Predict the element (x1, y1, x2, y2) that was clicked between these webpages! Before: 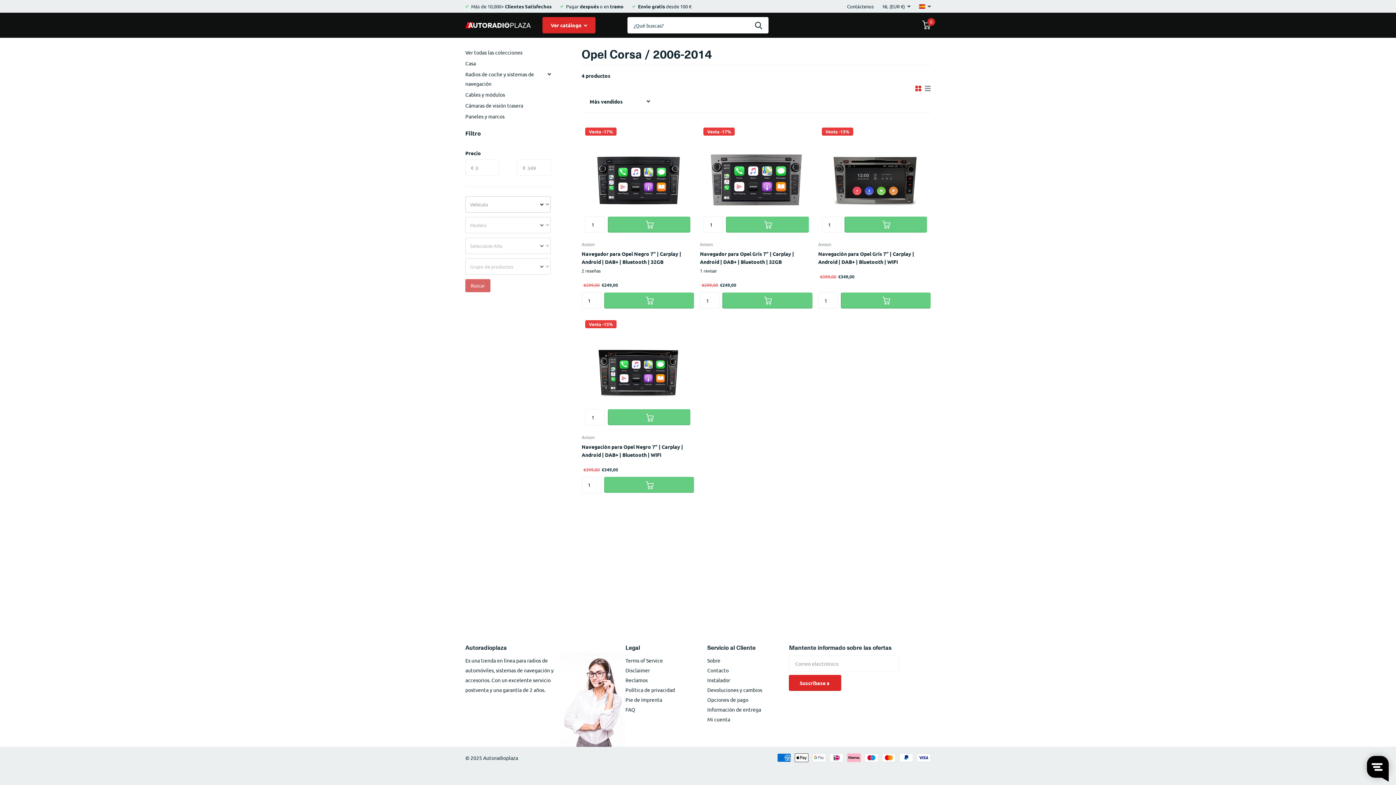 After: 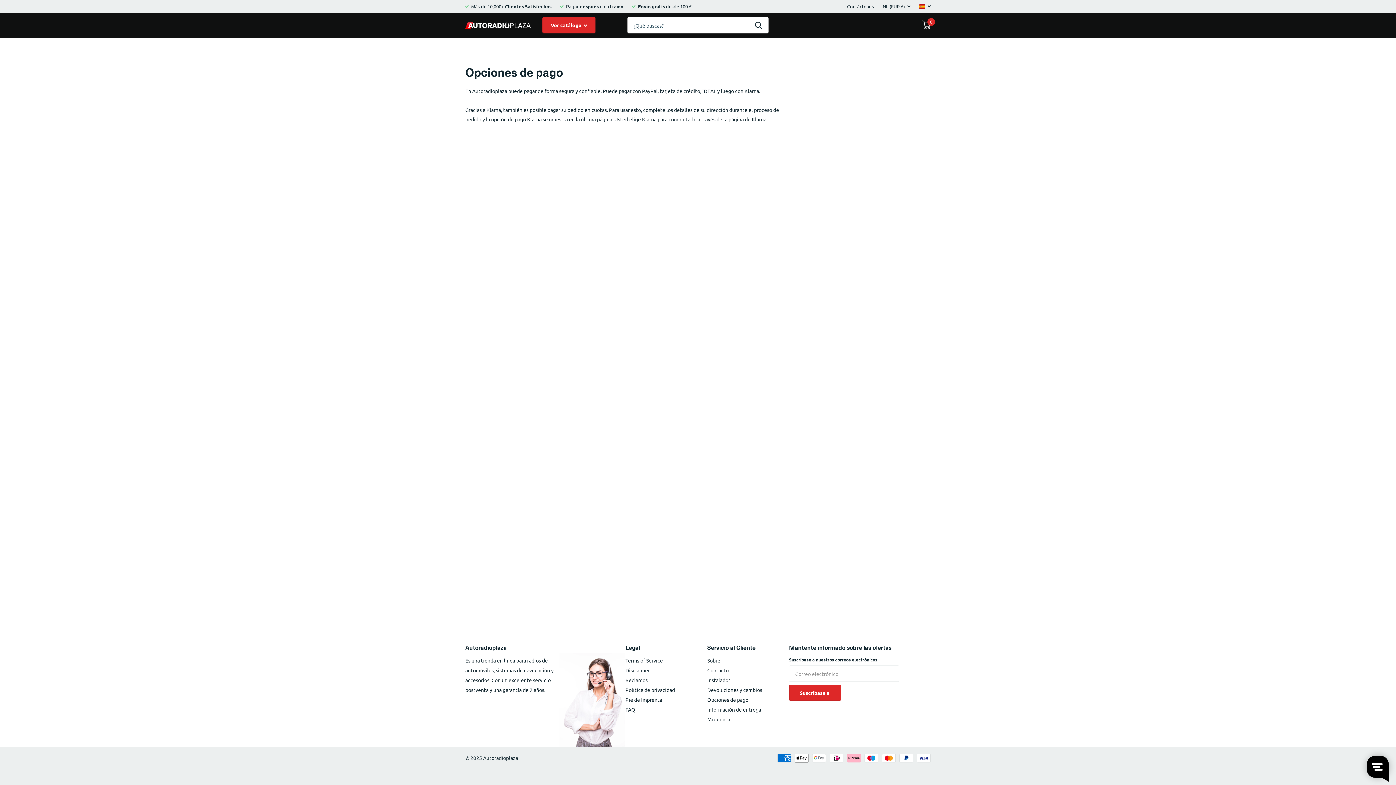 Action: bbox: (707, 696, 748, 703) label: Opciones de pago